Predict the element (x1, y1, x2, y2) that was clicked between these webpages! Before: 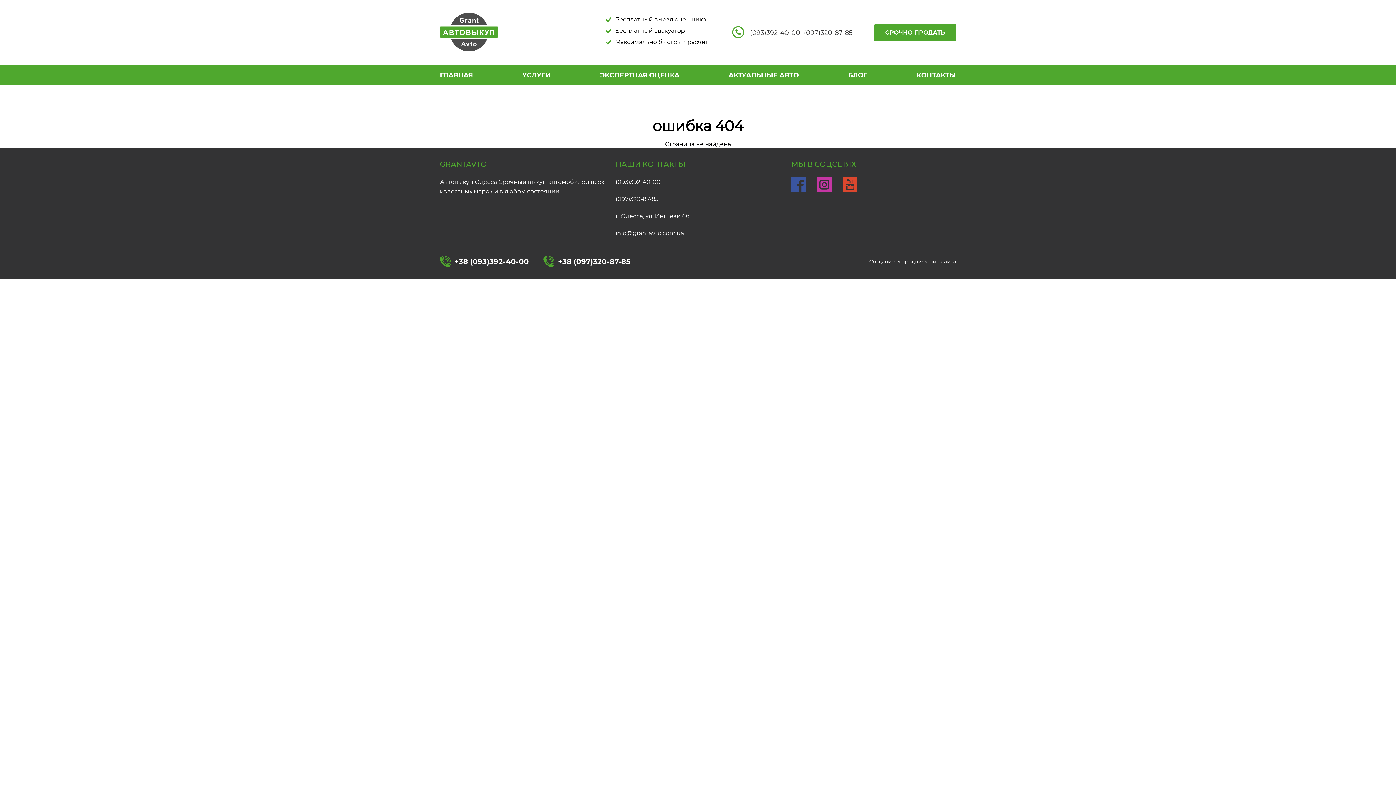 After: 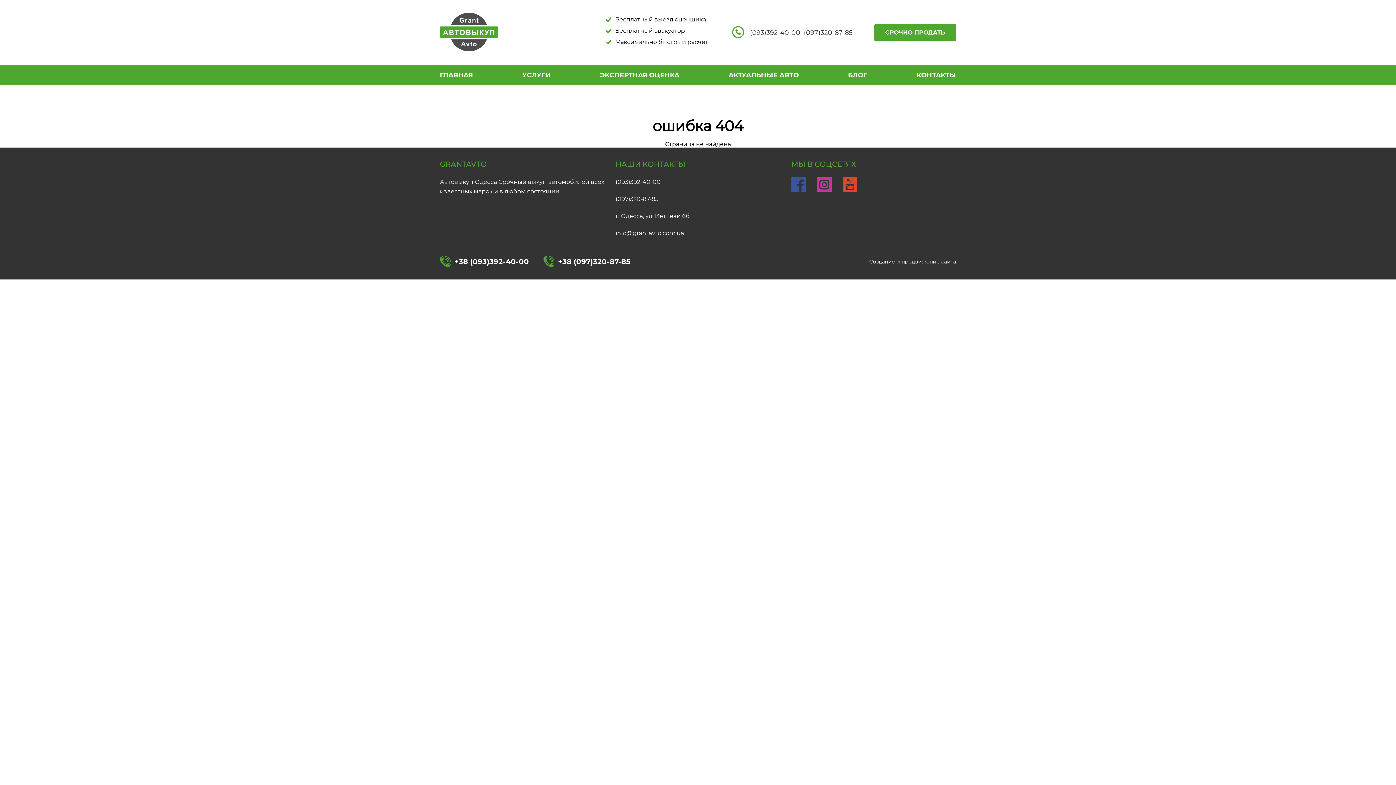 Action: label: (093)392-40-00 bbox: (750, 28, 800, 36)